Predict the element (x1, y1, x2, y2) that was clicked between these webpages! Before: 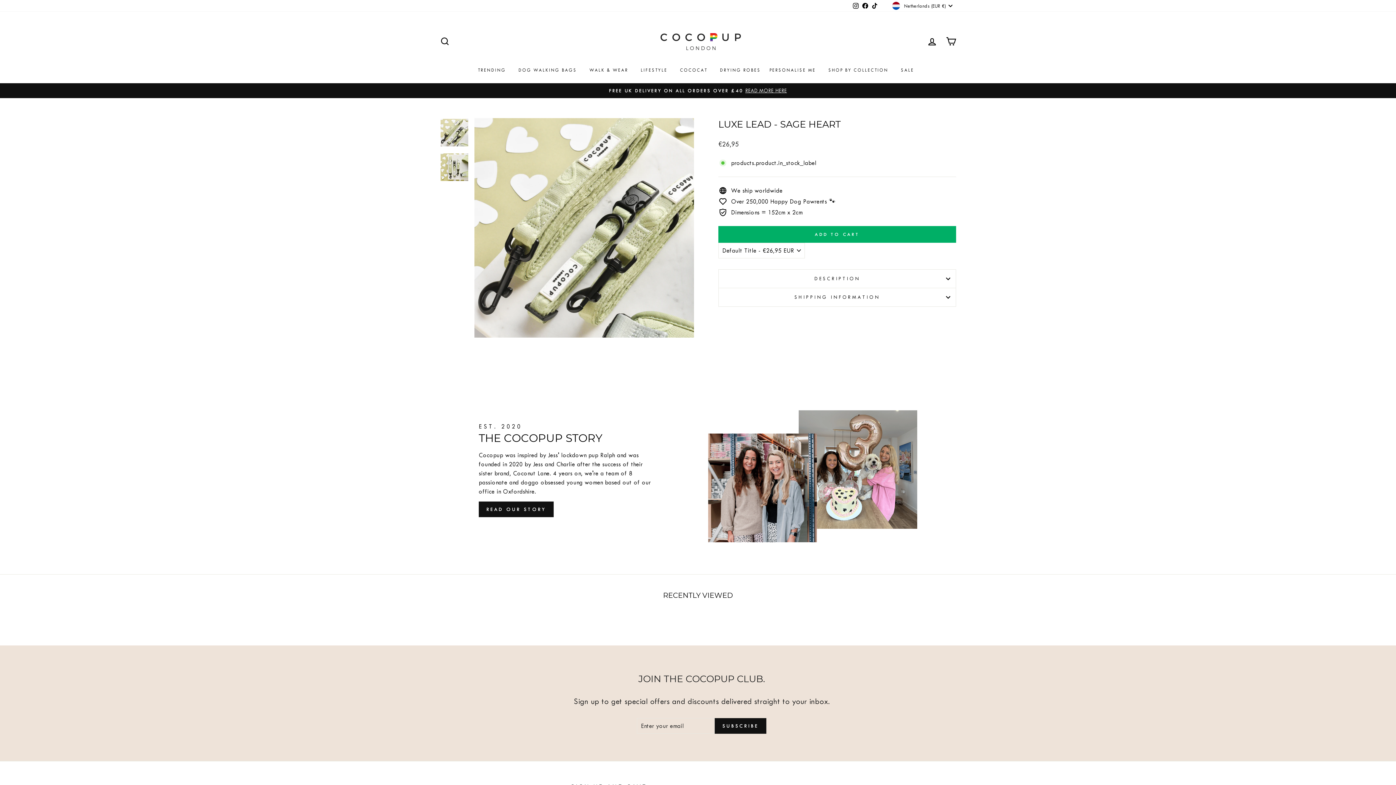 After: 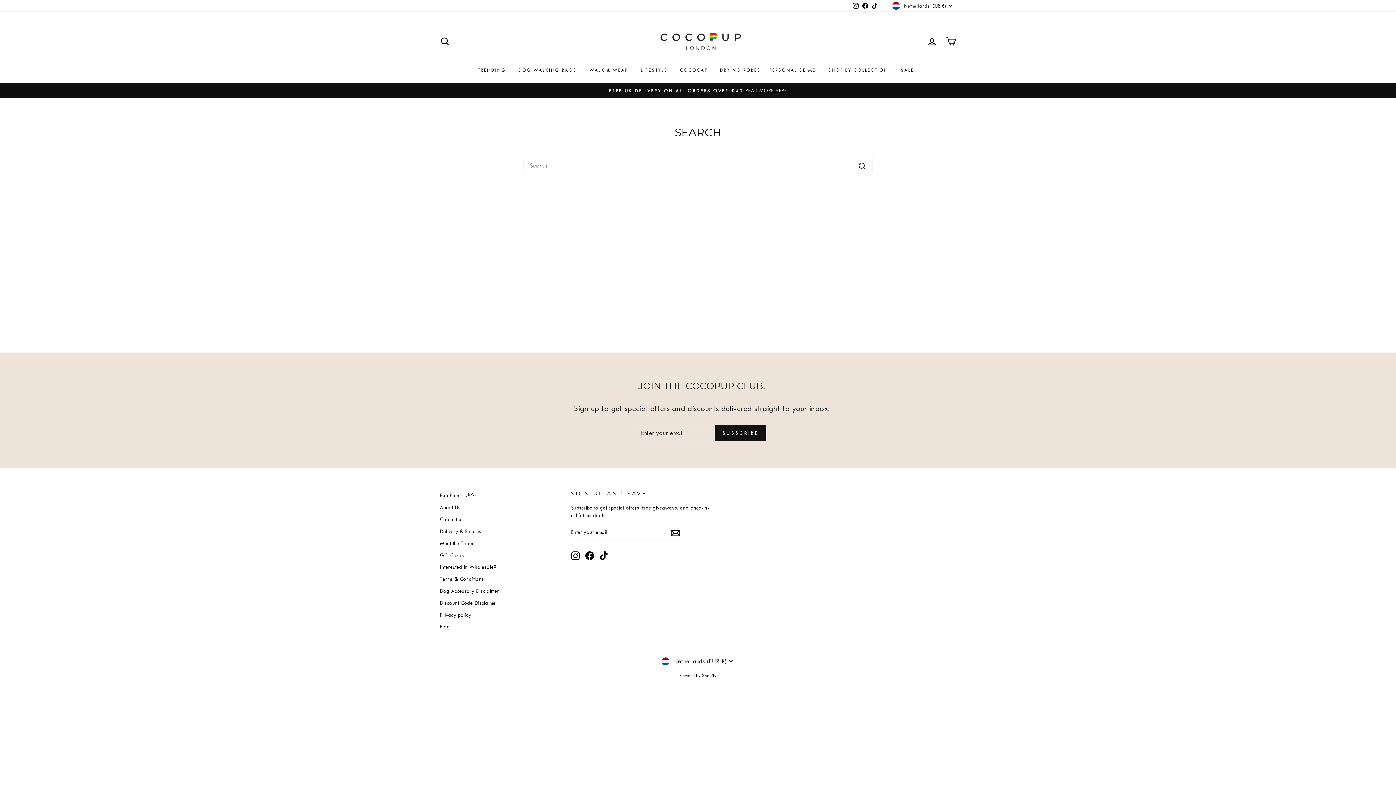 Action: label: SEARCH bbox: (435, 33, 454, 49)